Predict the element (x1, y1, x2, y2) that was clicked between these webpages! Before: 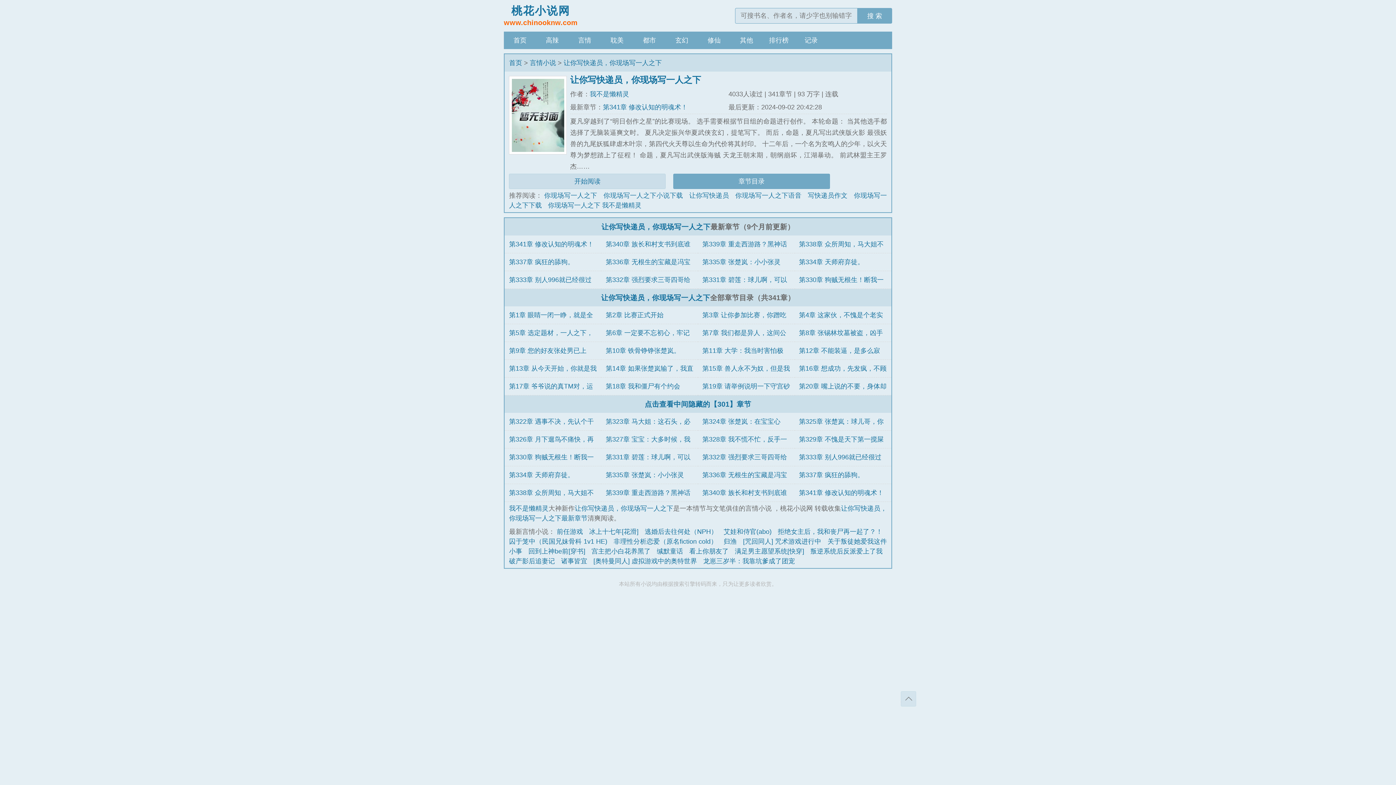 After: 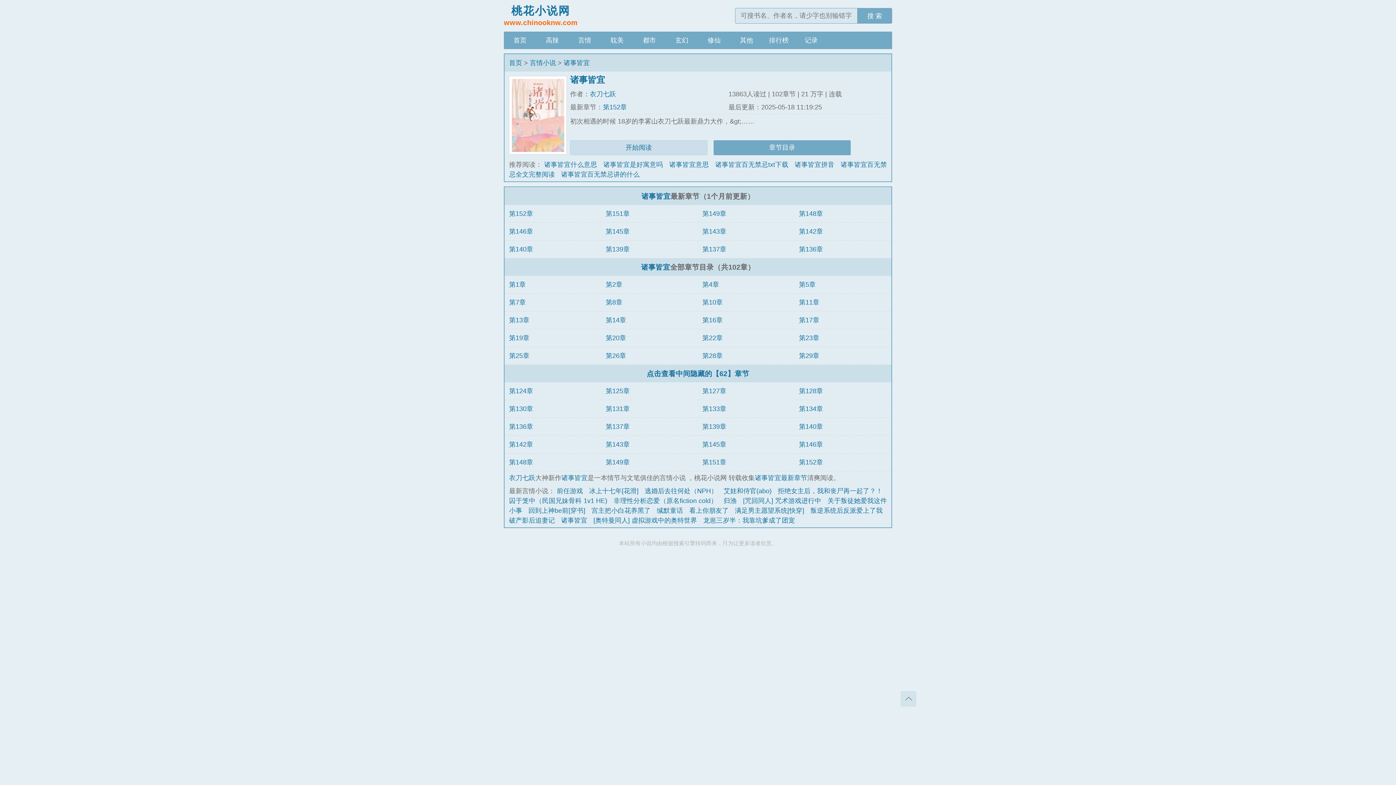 Action: label: 诸事皆宜 bbox: (561, 557, 587, 564)